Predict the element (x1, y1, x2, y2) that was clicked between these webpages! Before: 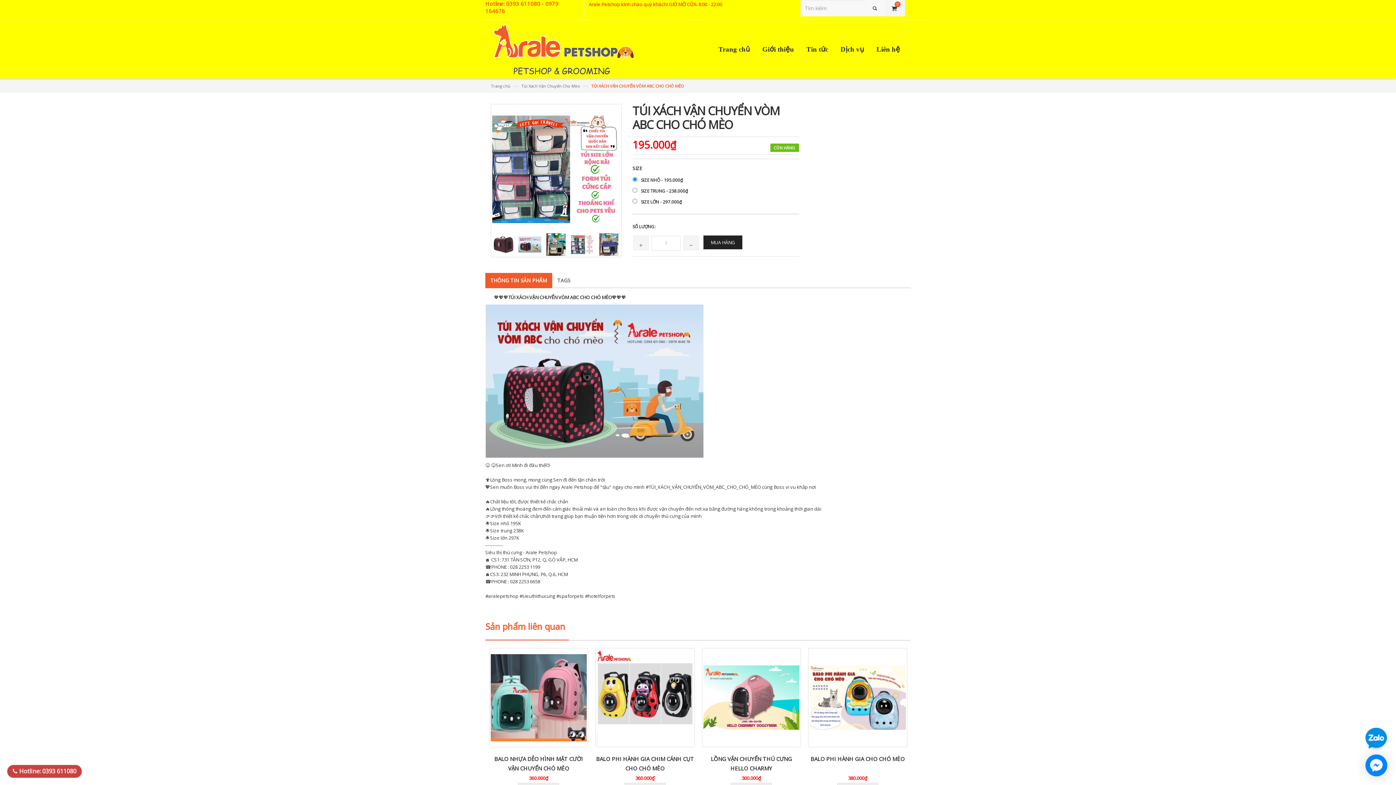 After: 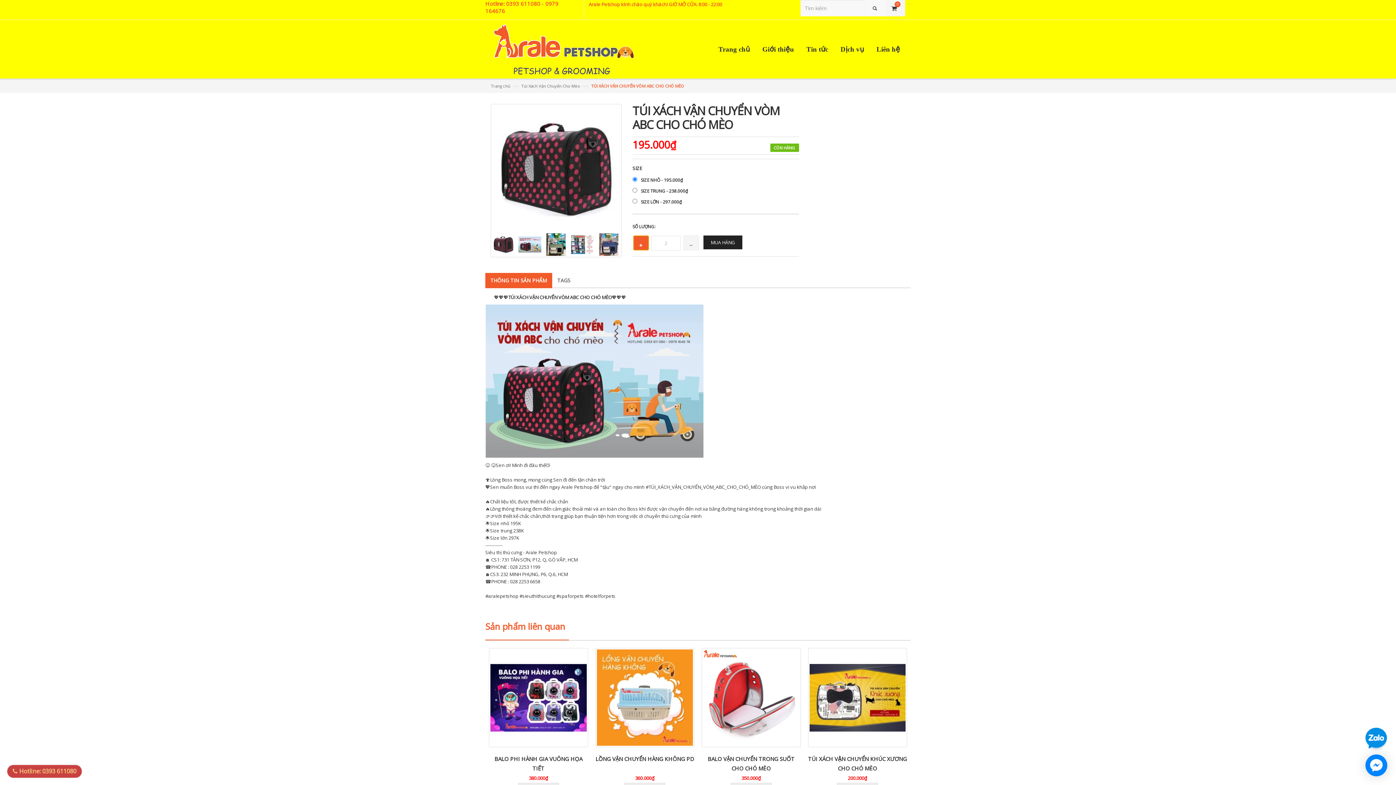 Action: label:   bbox: (633, 235, 649, 250)